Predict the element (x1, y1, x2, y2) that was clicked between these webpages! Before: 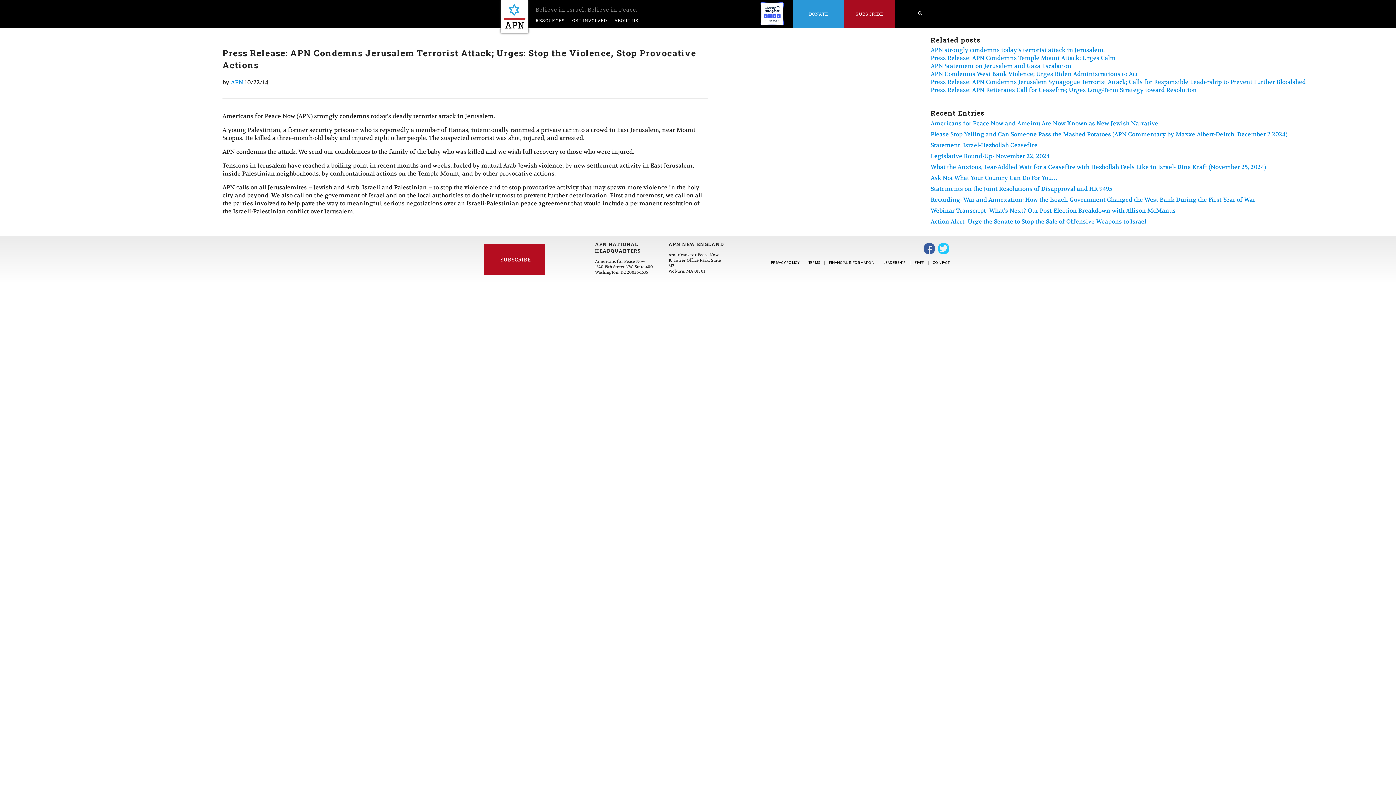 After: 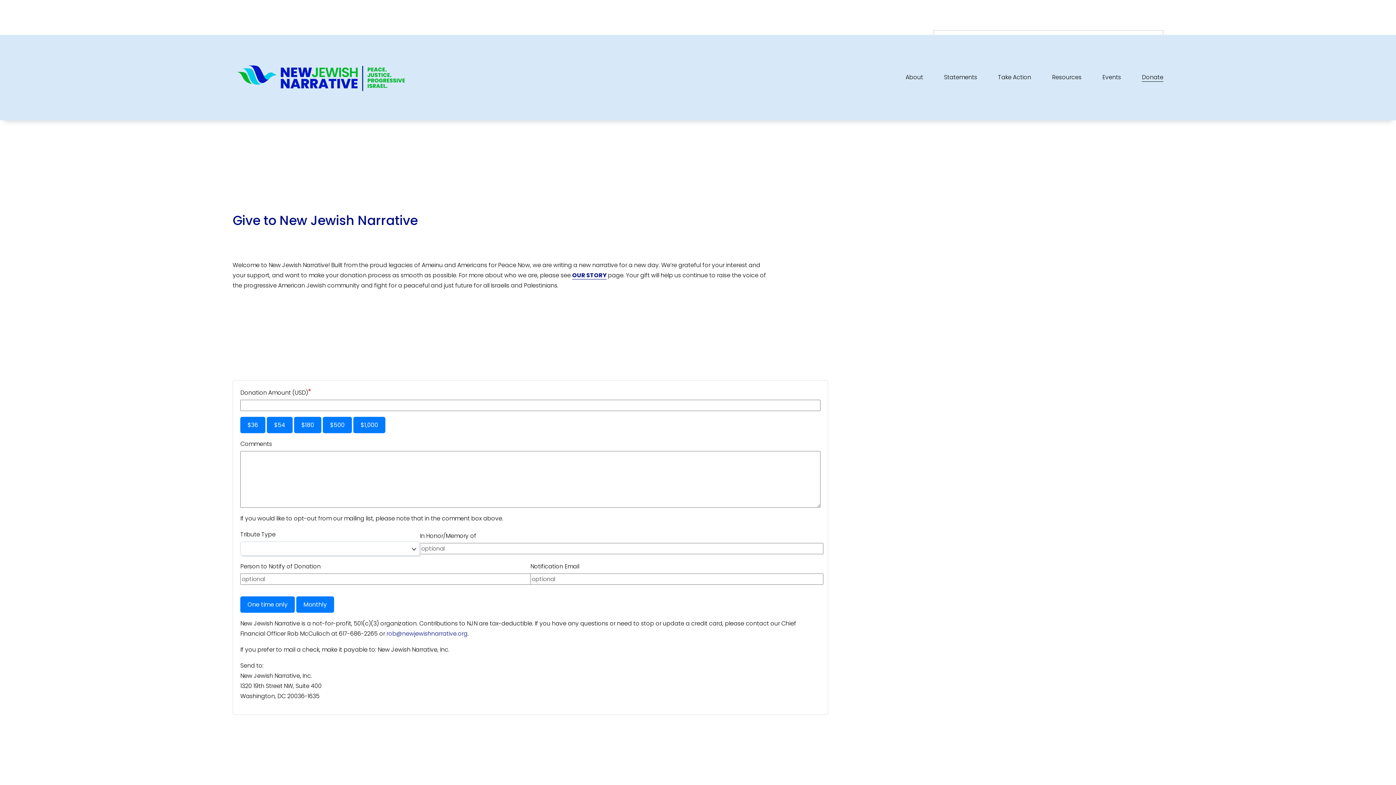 Action: bbox: (793, 0, 844, 28) label: DONATE